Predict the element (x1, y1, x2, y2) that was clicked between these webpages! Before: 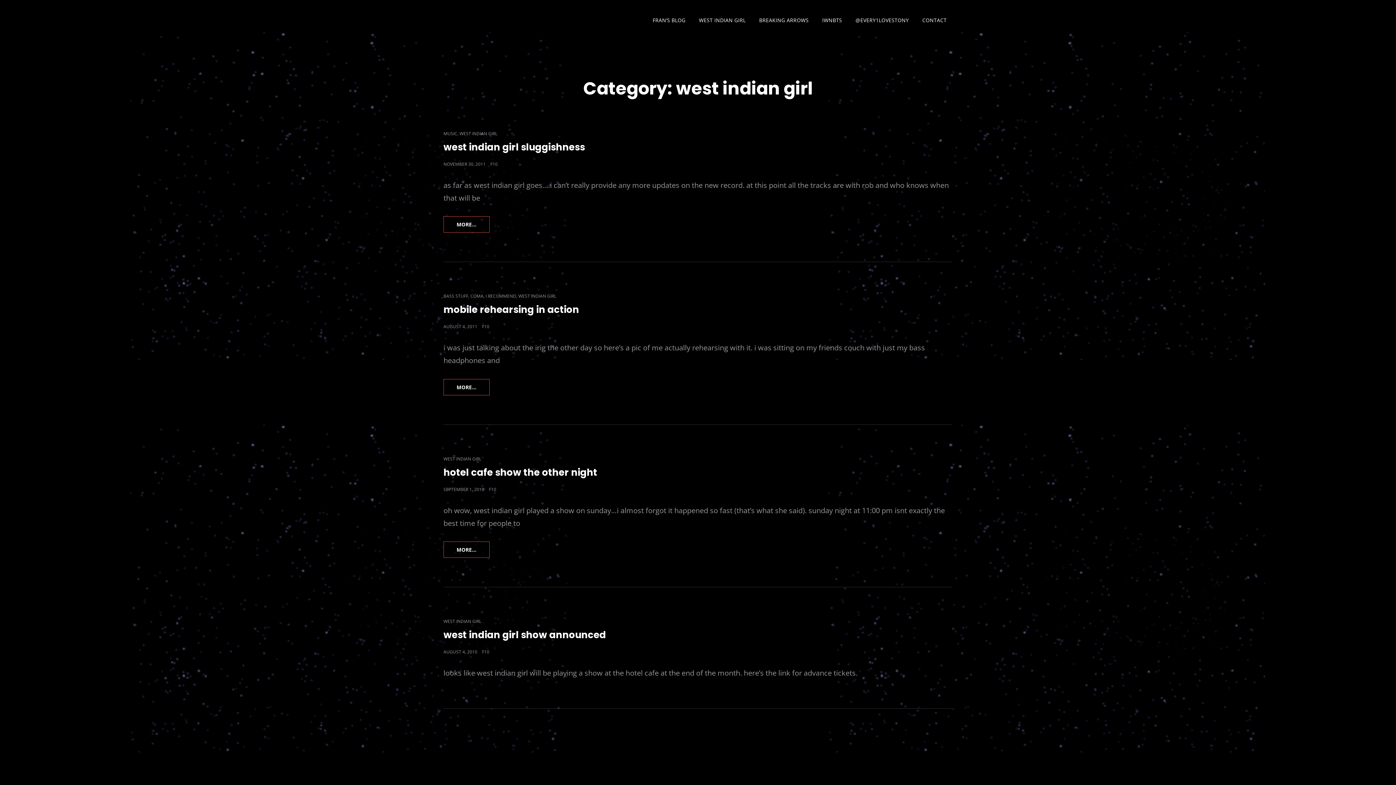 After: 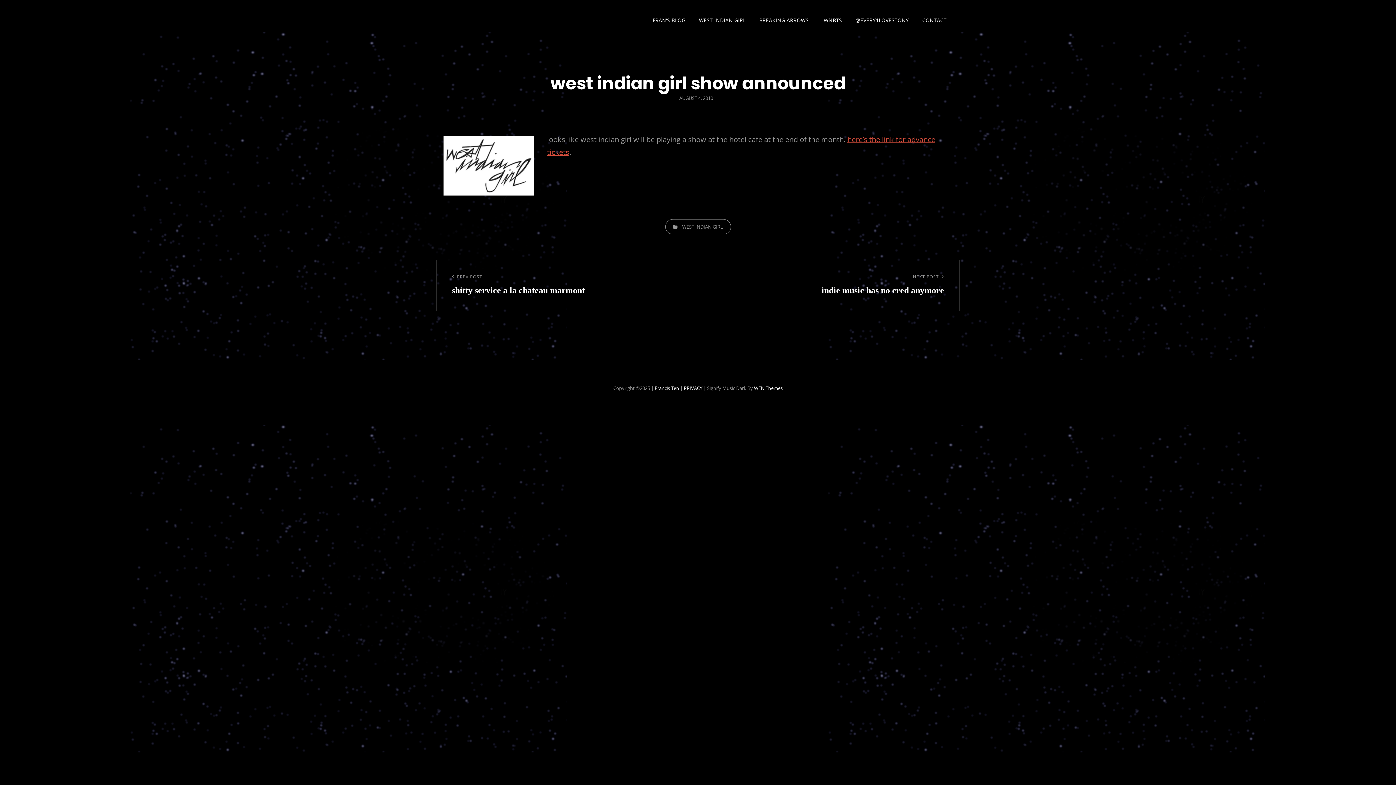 Action: bbox: (443, 628, 606, 641) label: west indian girl show announced